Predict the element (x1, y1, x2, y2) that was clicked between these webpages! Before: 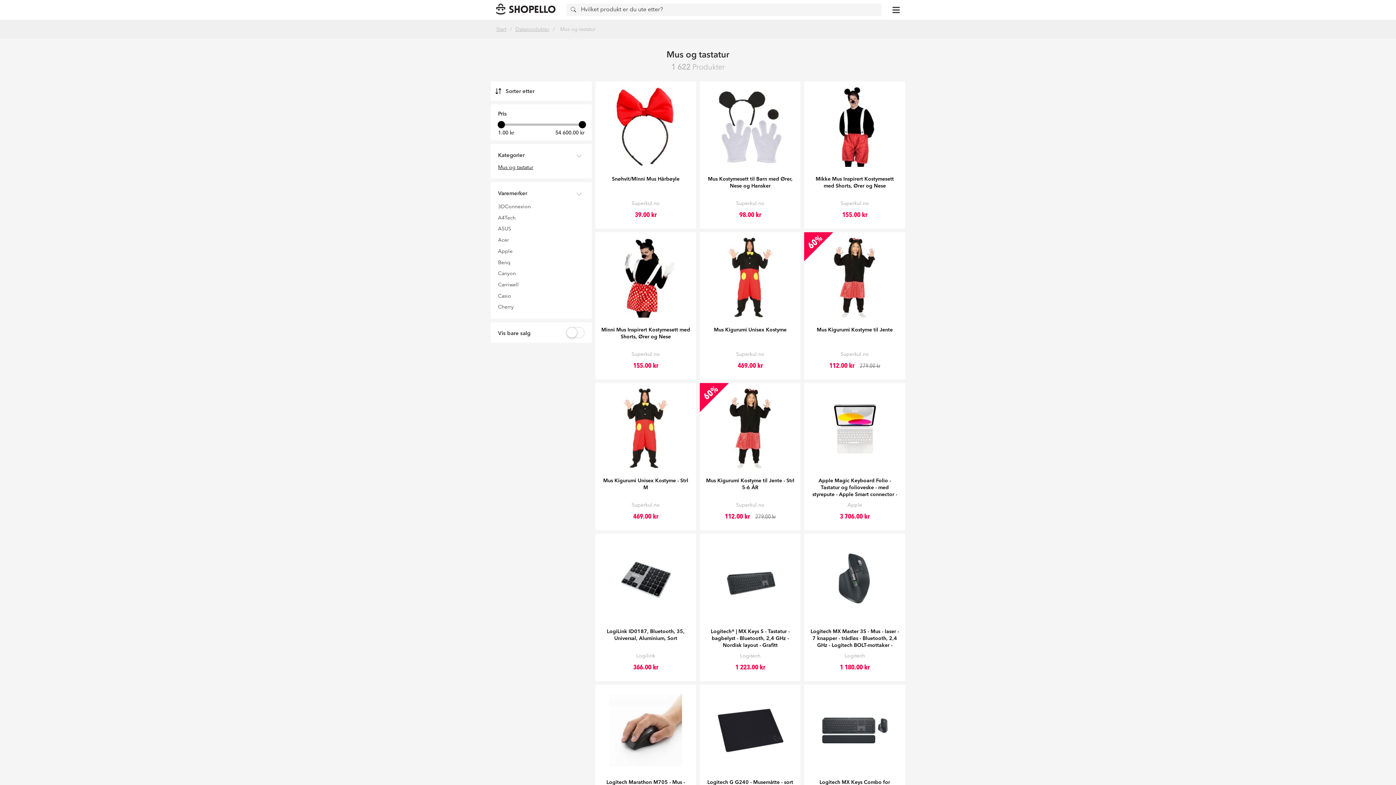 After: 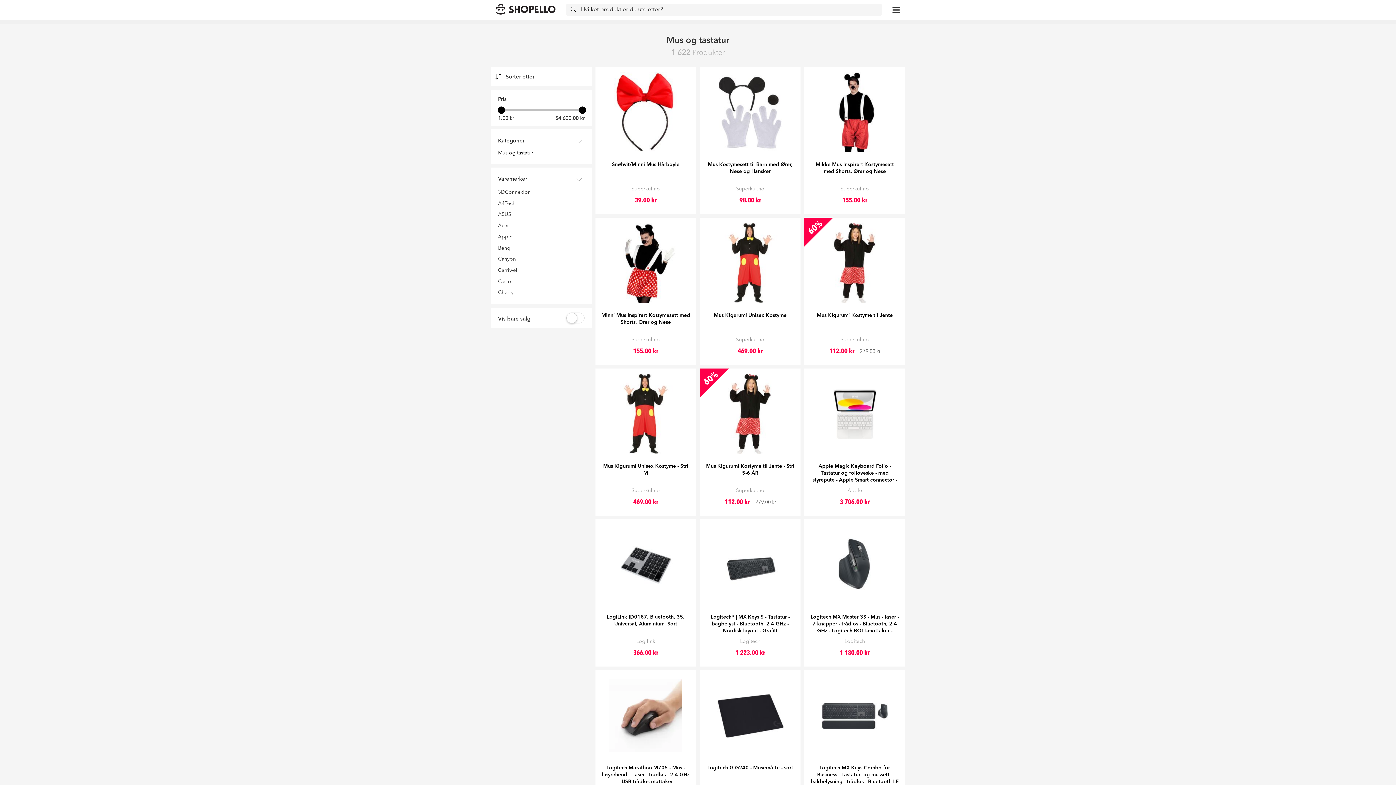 Action: label: Logitech G G240 - Musemåtte - sort bbox: (705, 685, 795, 800)